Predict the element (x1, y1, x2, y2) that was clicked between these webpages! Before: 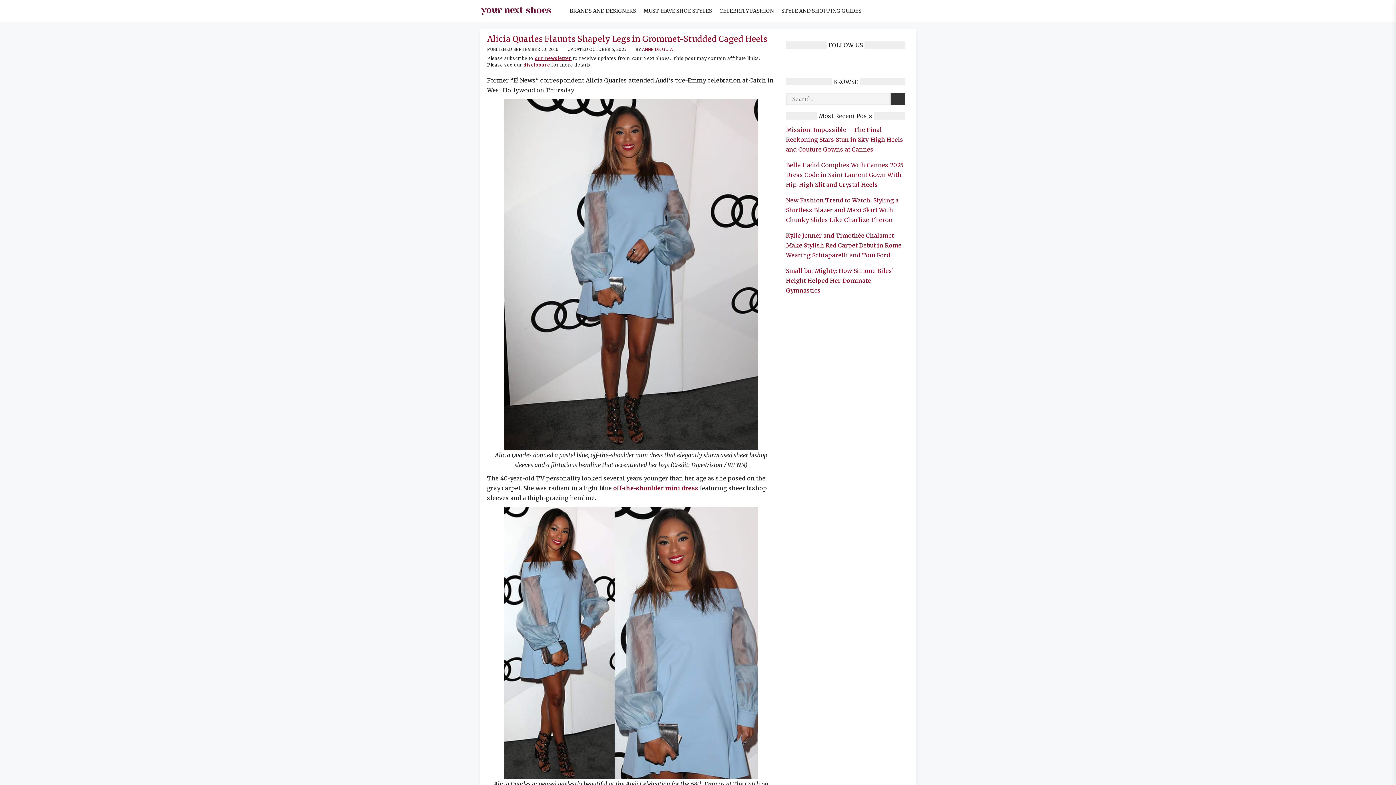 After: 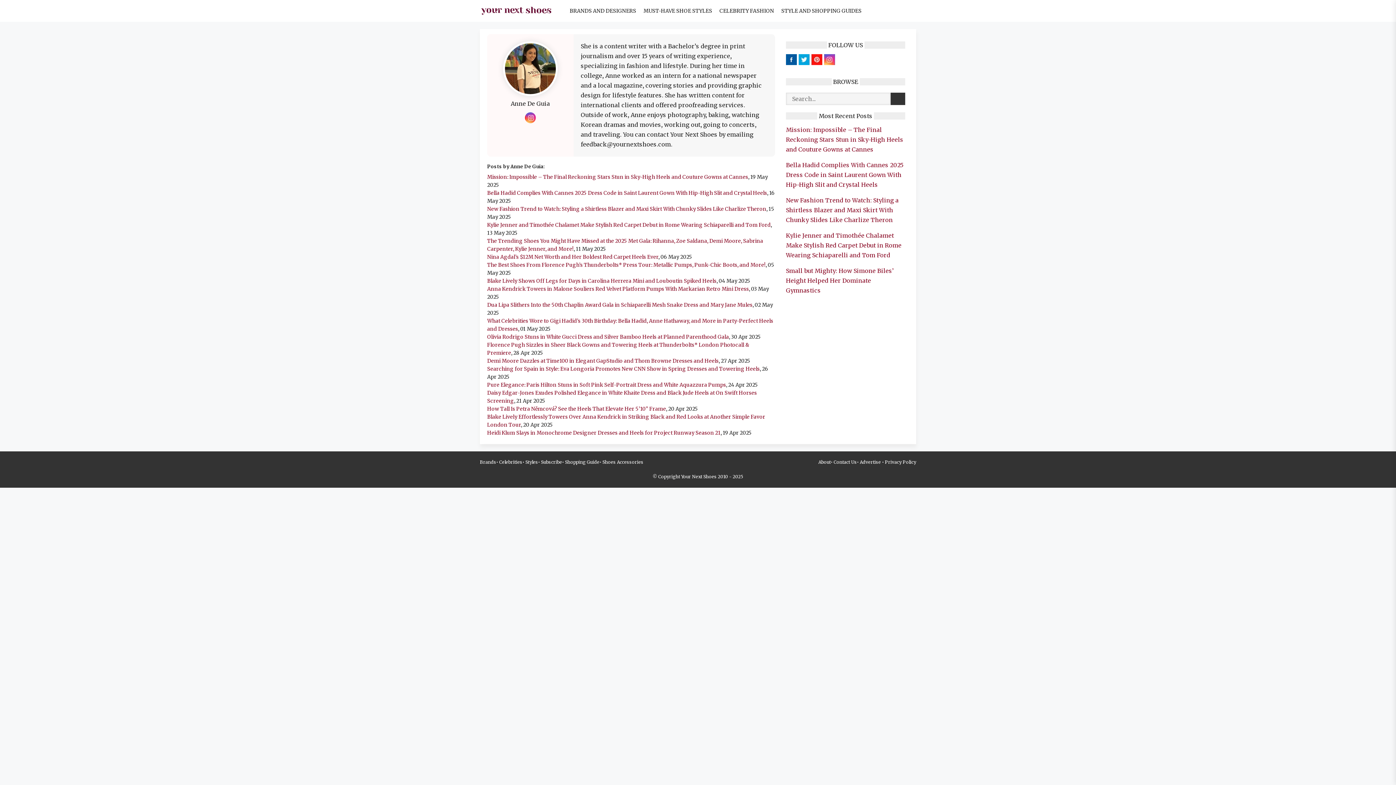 Action: bbox: (642, 46, 673, 52) label: ANNE DE GUIA